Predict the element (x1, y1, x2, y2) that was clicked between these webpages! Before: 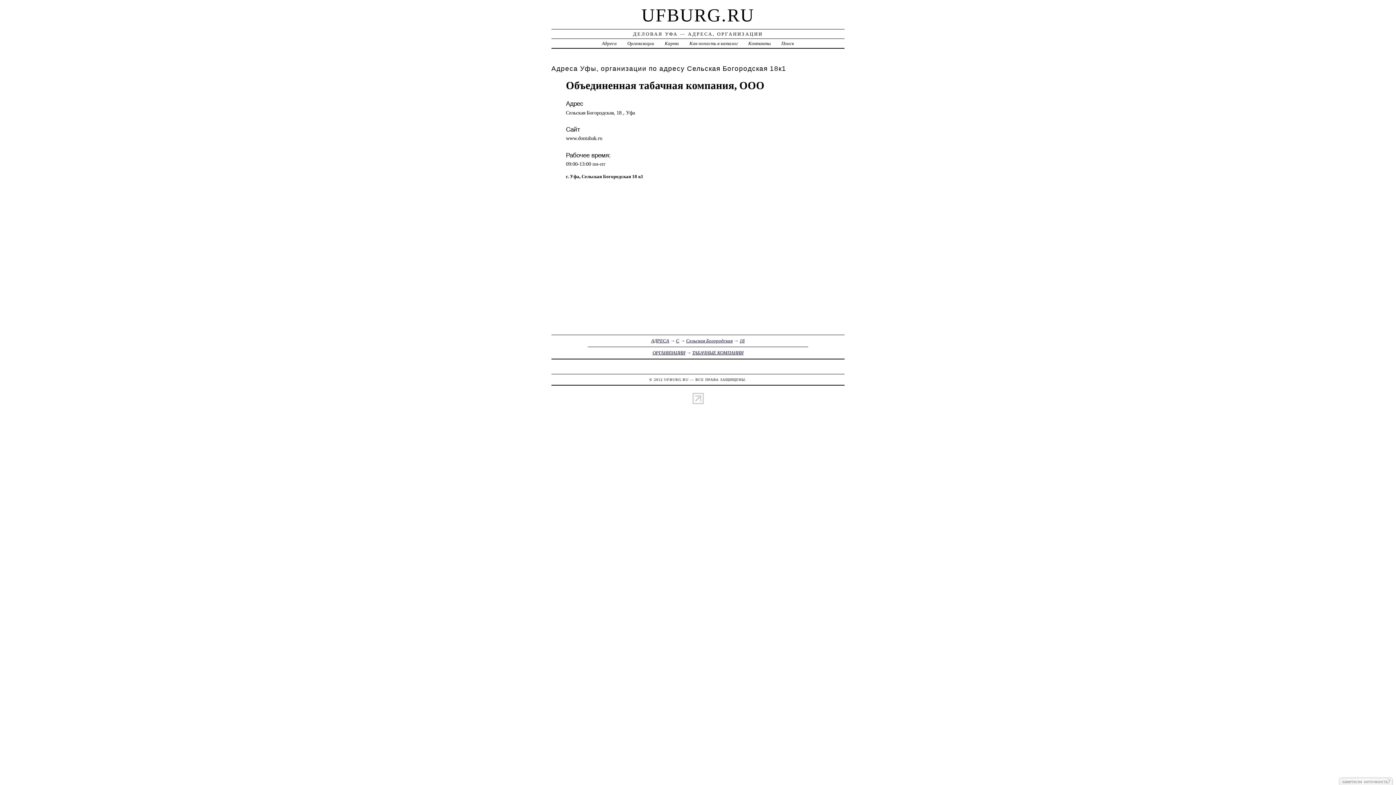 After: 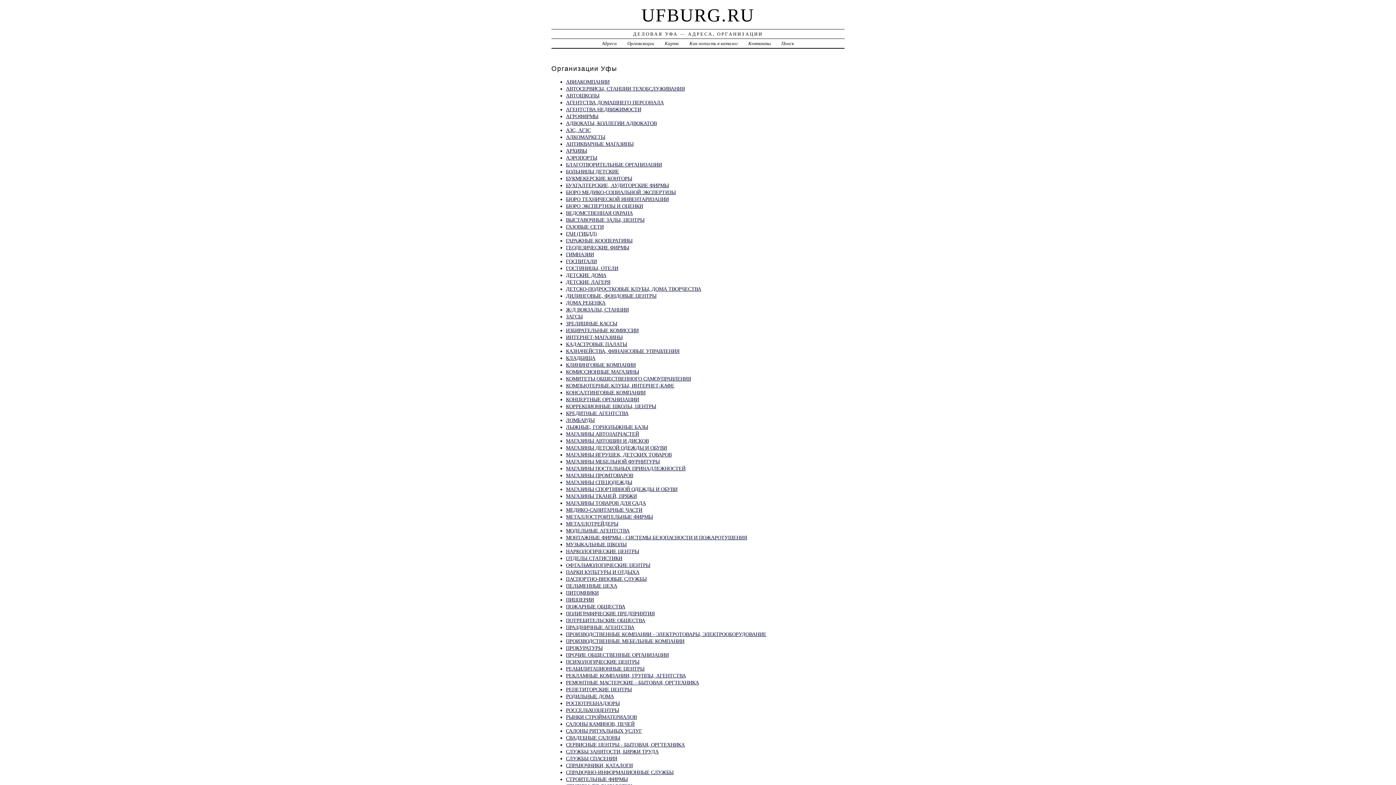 Action: bbox: (652, 350, 685, 355) label: ОРГАНИЗАЦИИ